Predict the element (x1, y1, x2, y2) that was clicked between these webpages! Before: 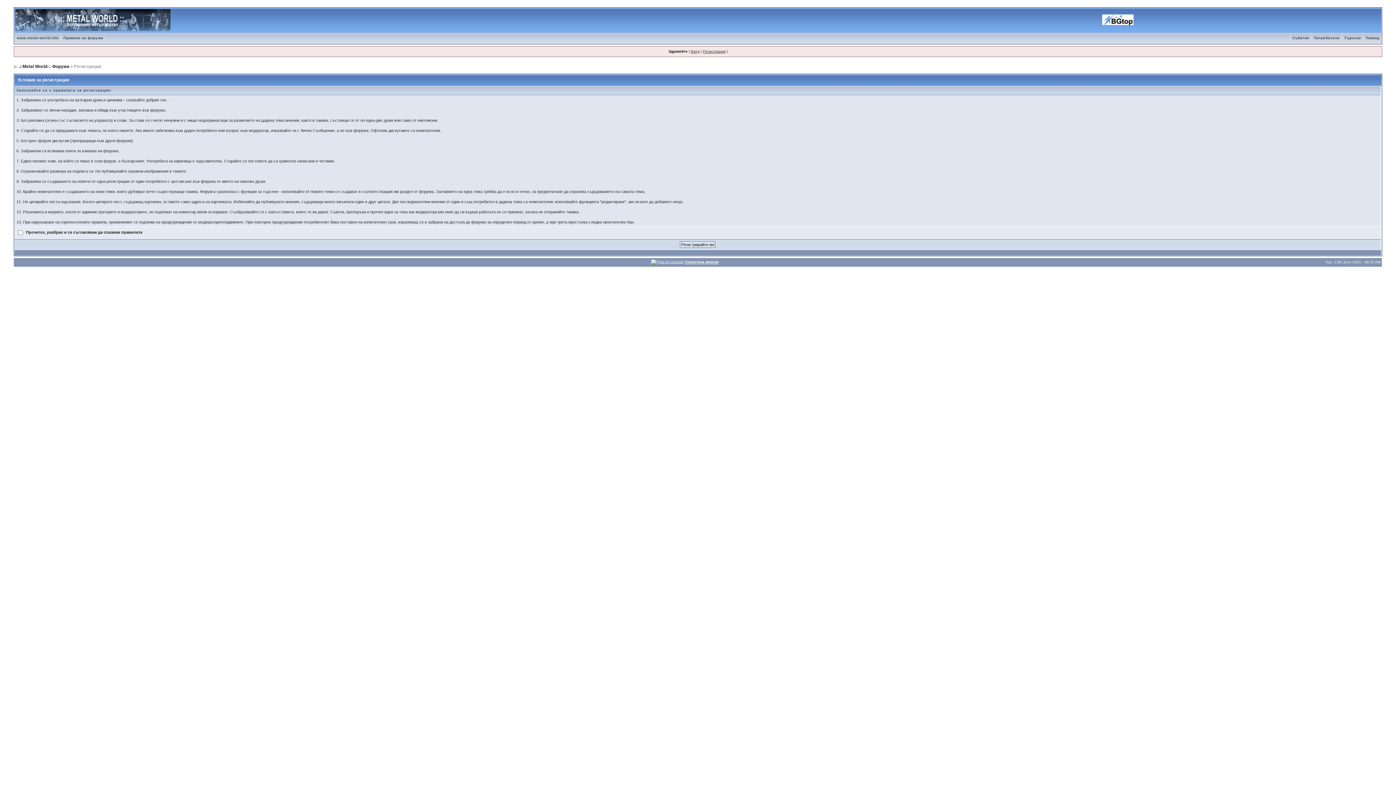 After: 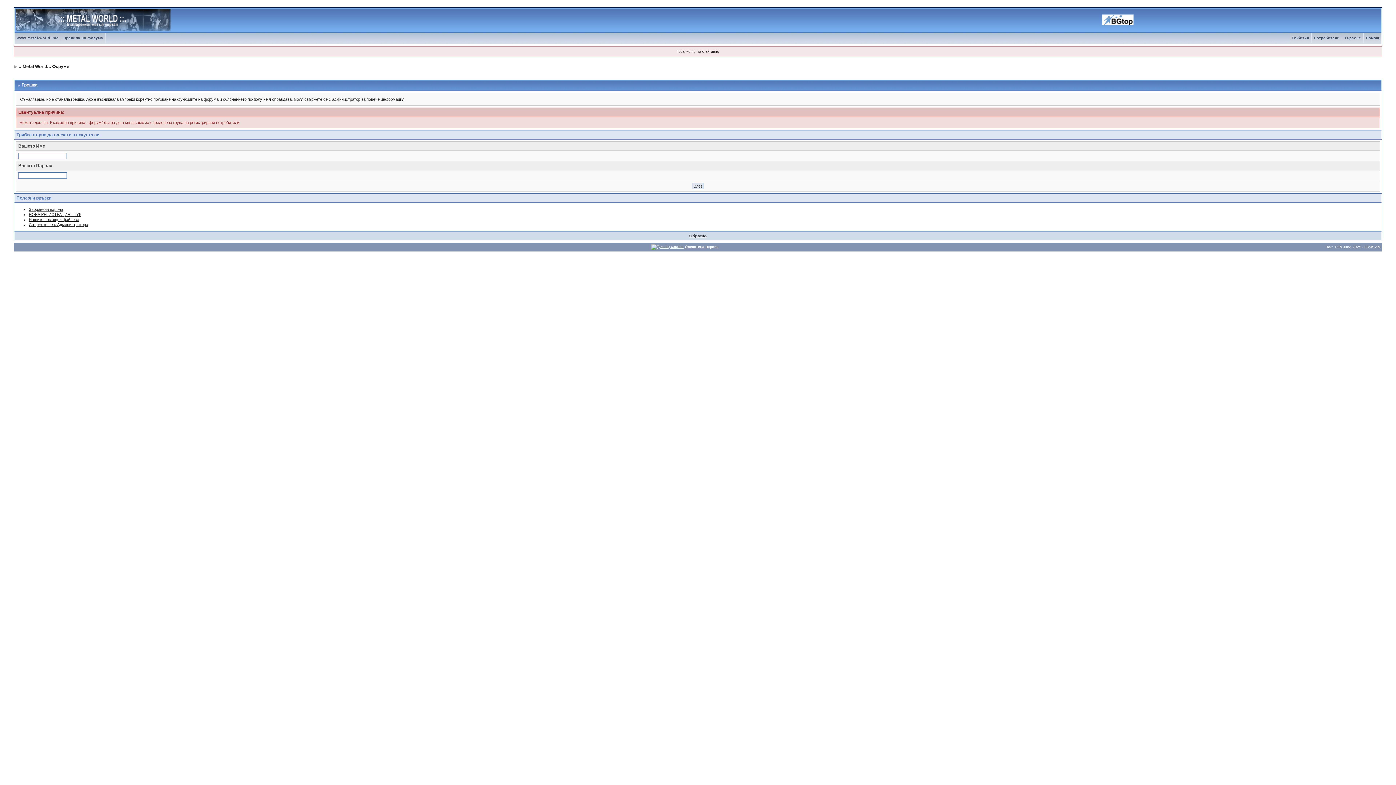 Action: label: Потребители bbox: (1312, 36, 1342, 40)